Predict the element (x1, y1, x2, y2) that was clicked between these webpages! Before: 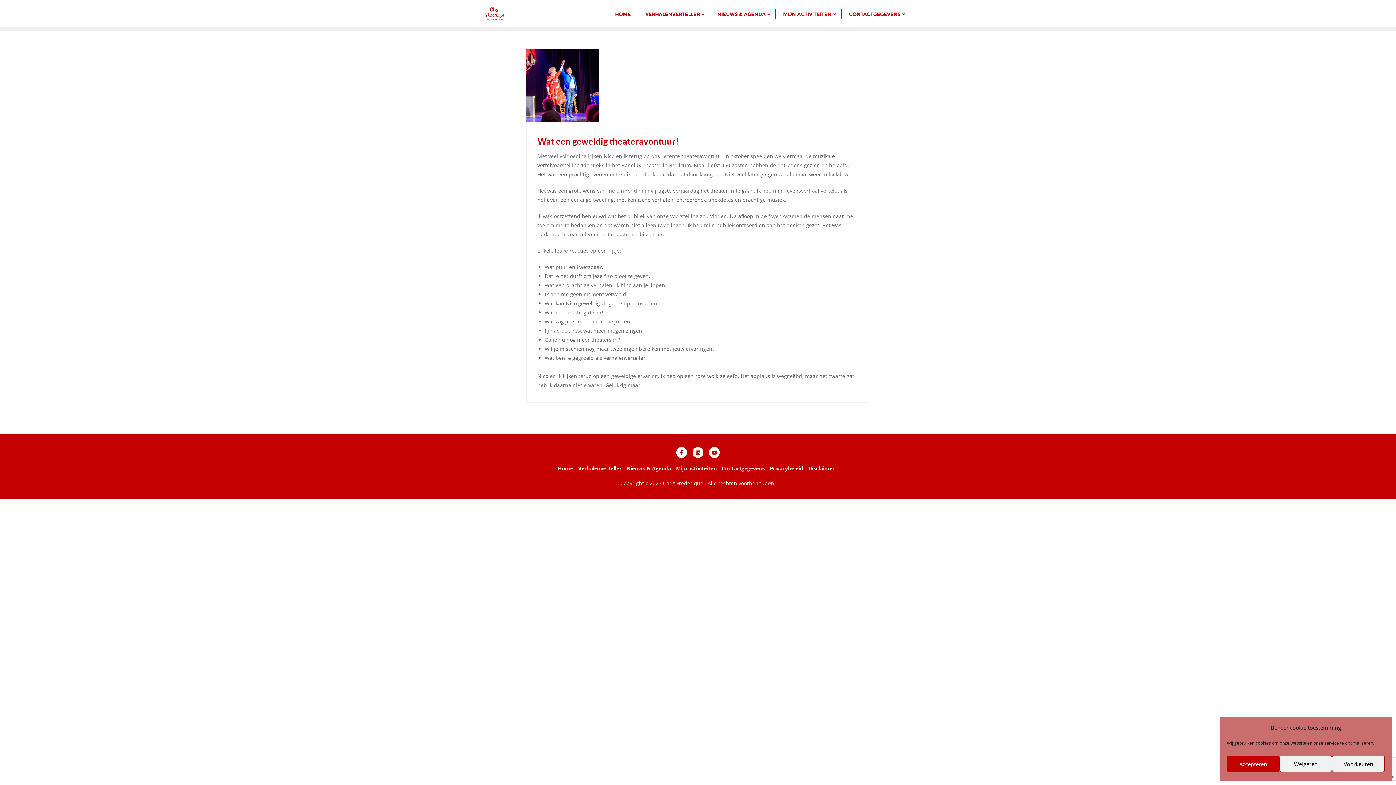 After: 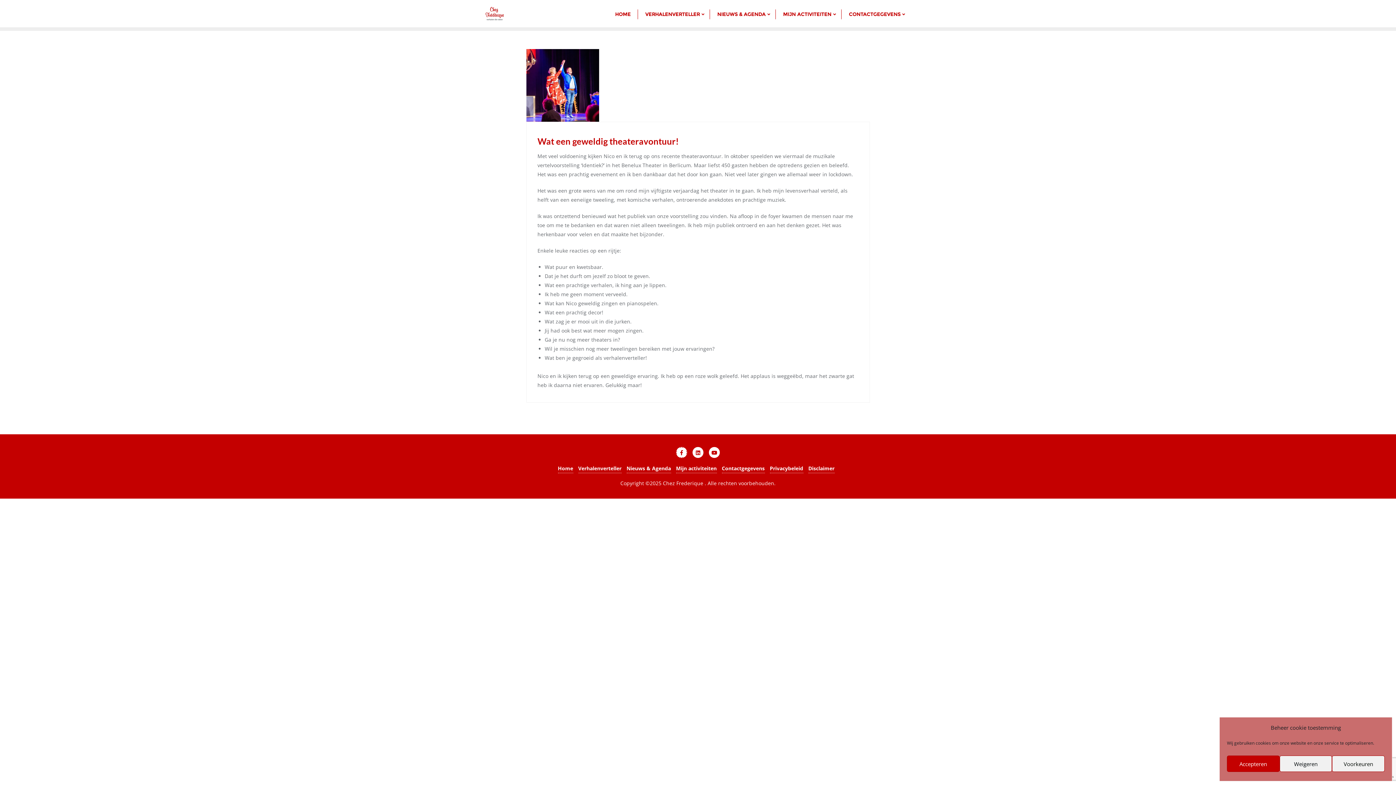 Action: bbox: (676, 449, 687, 456)